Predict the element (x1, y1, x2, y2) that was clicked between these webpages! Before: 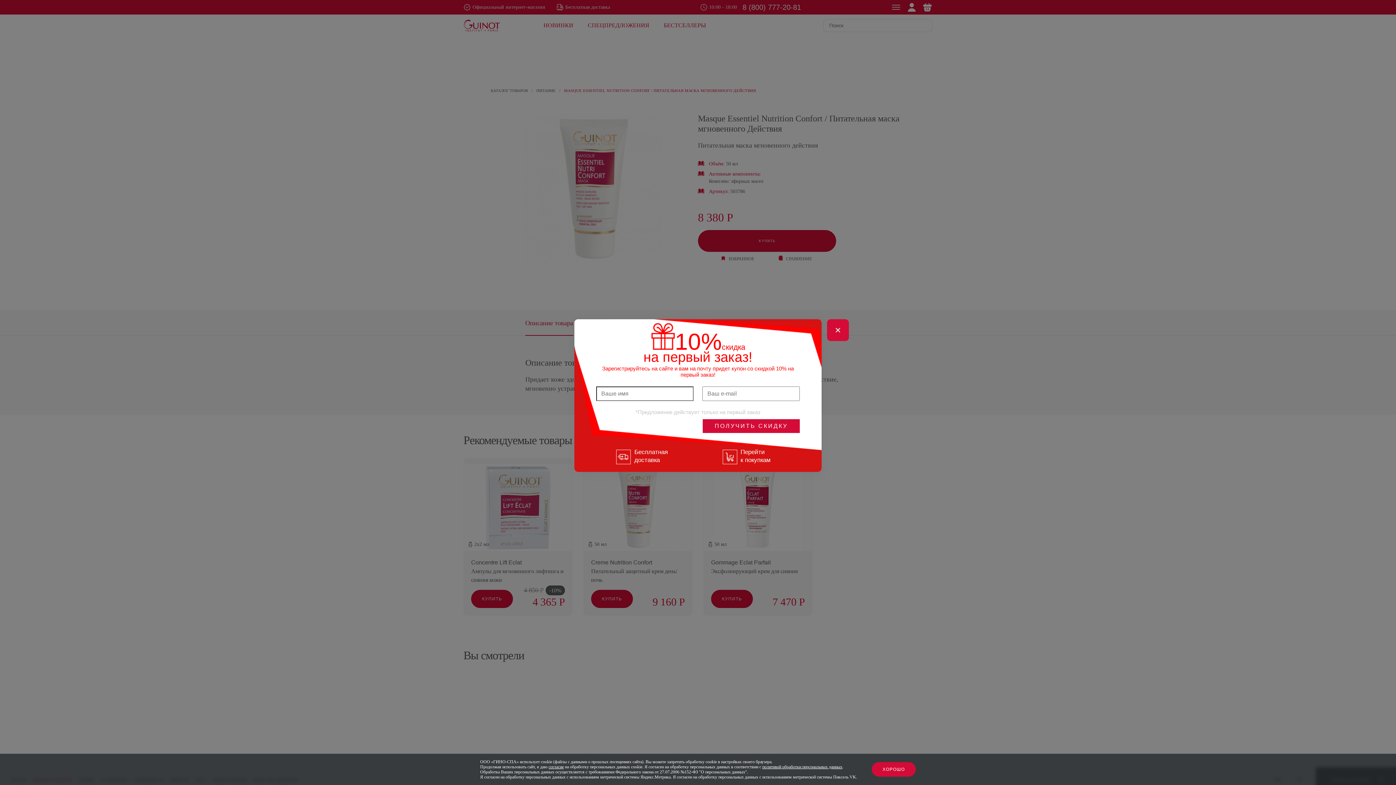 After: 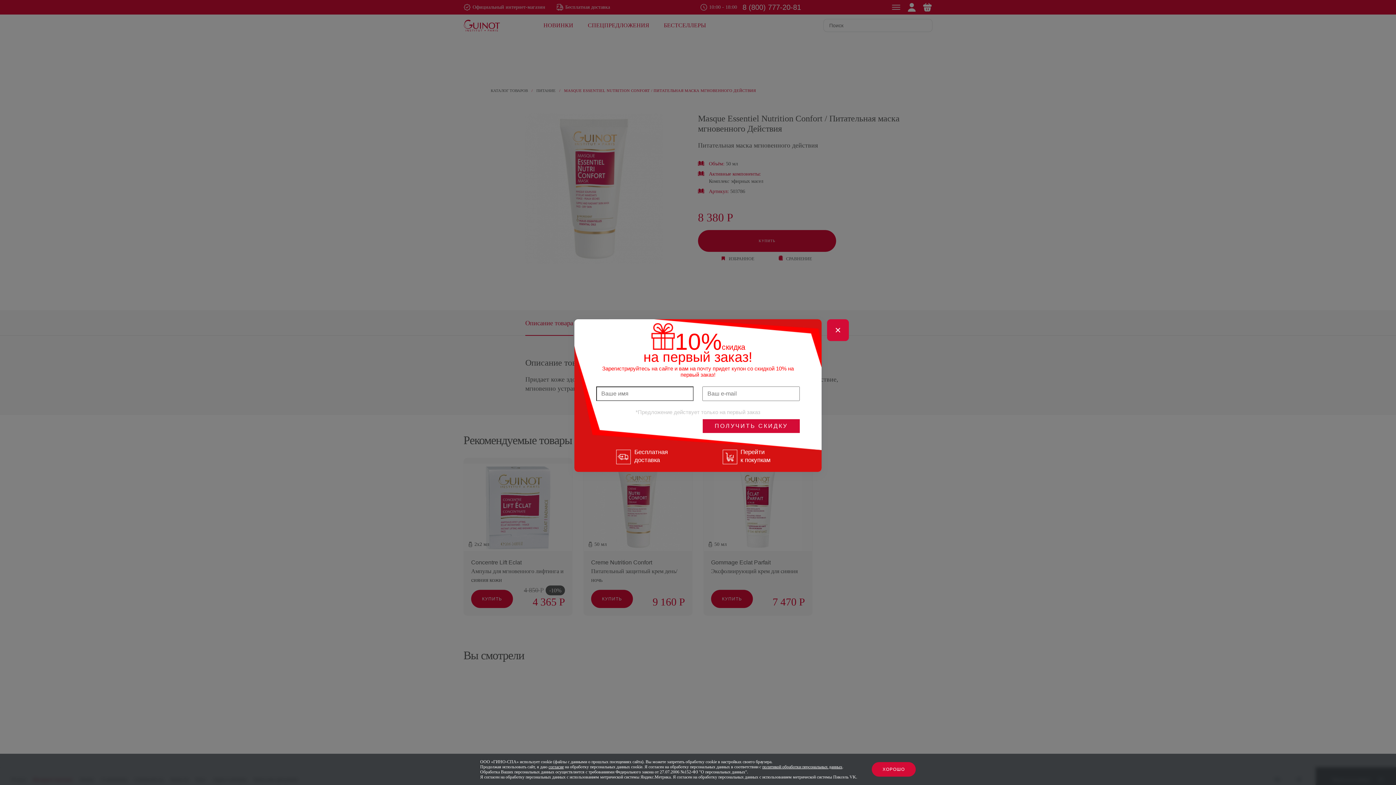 Action: bbox: (762, 764, 842, 769) label: политикой обработки персональных данных